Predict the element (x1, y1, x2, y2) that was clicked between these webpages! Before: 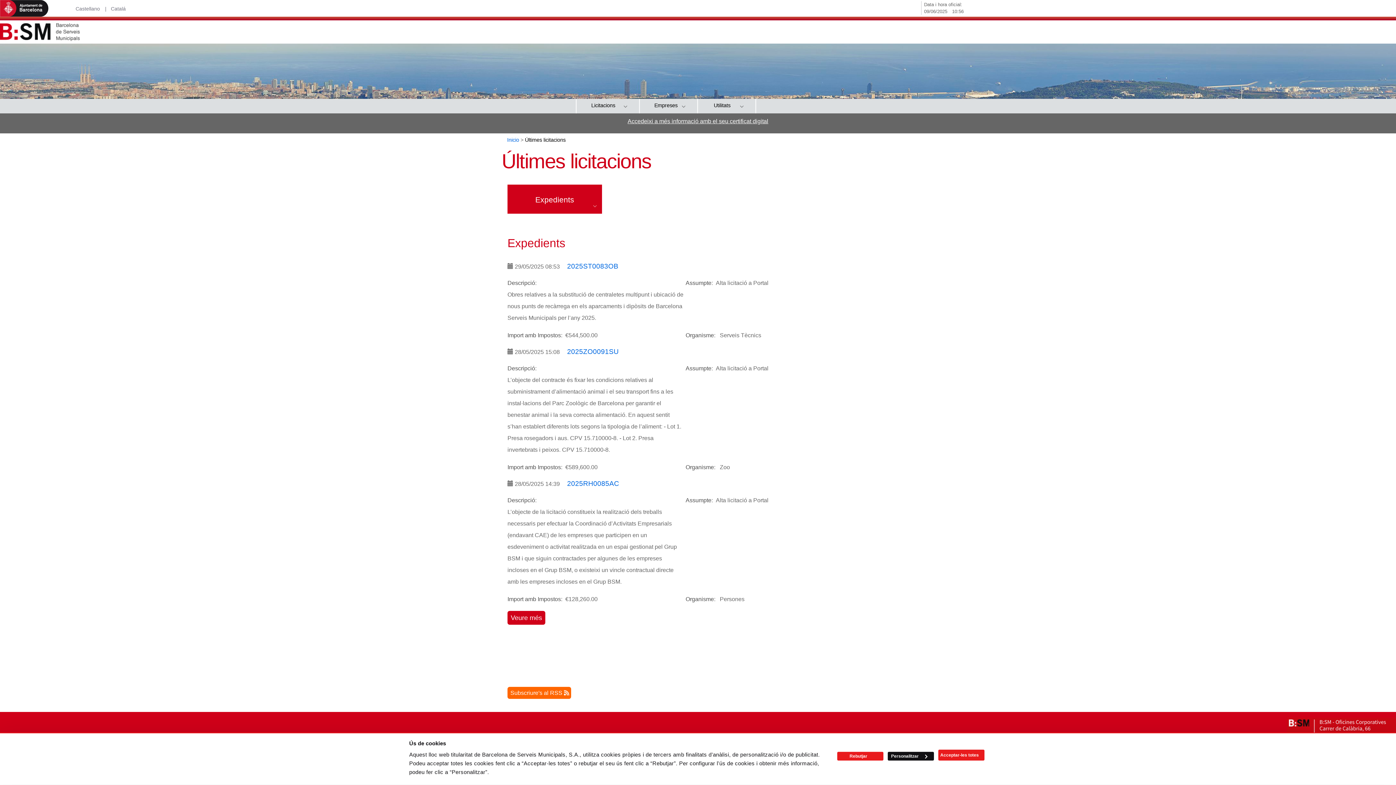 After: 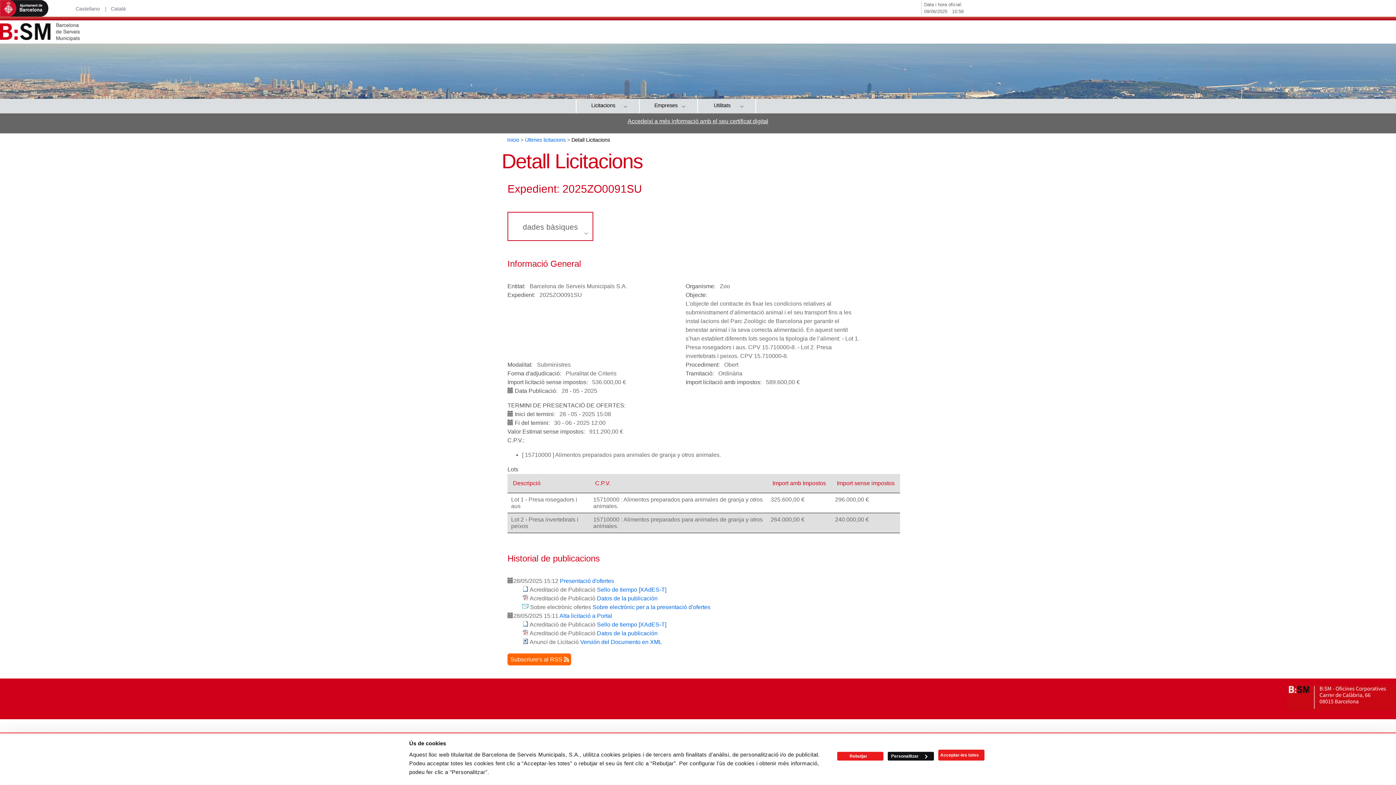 Action: label: 2025ZO0091SU bbox: (567, 348, 618, 355)